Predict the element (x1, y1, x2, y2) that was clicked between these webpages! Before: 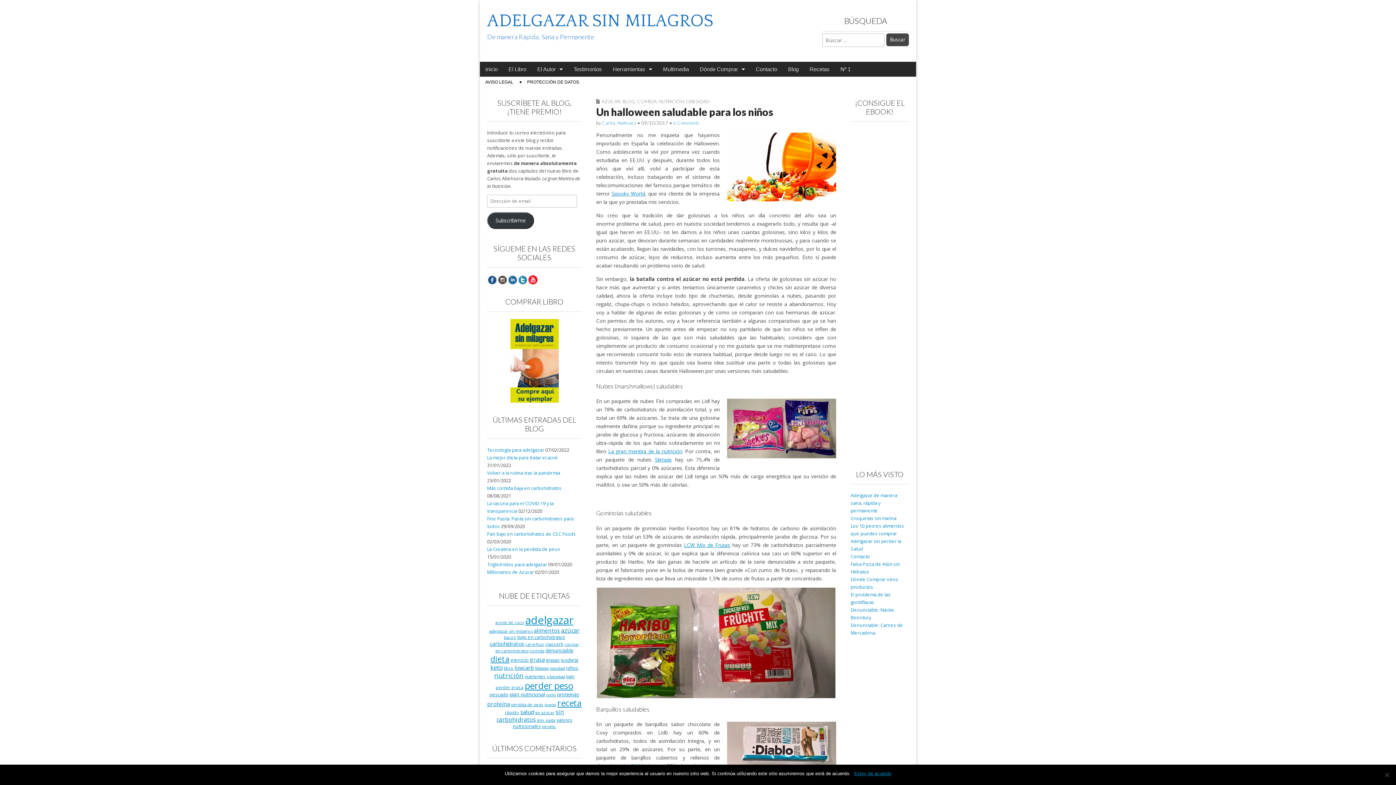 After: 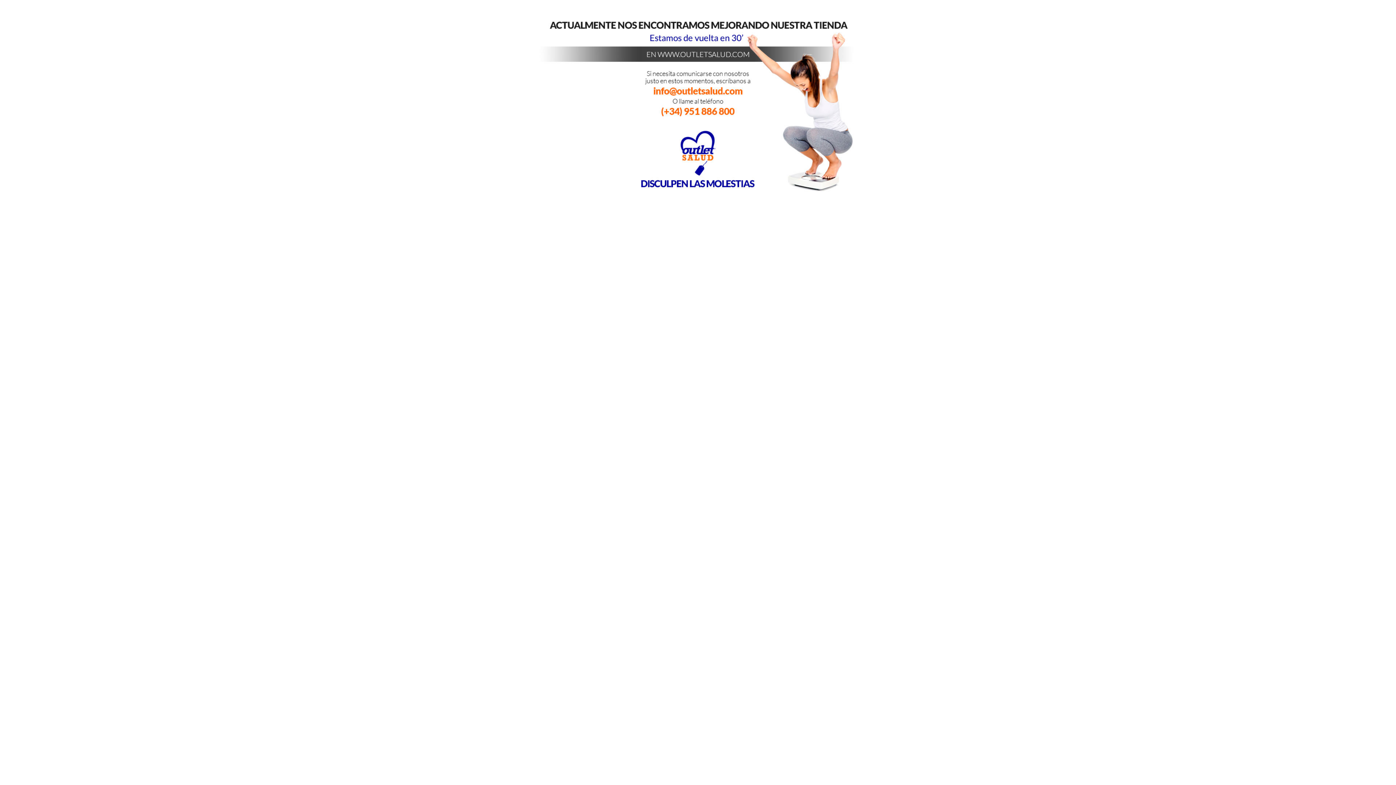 Action: bbox: (487, 319, 581, 403)